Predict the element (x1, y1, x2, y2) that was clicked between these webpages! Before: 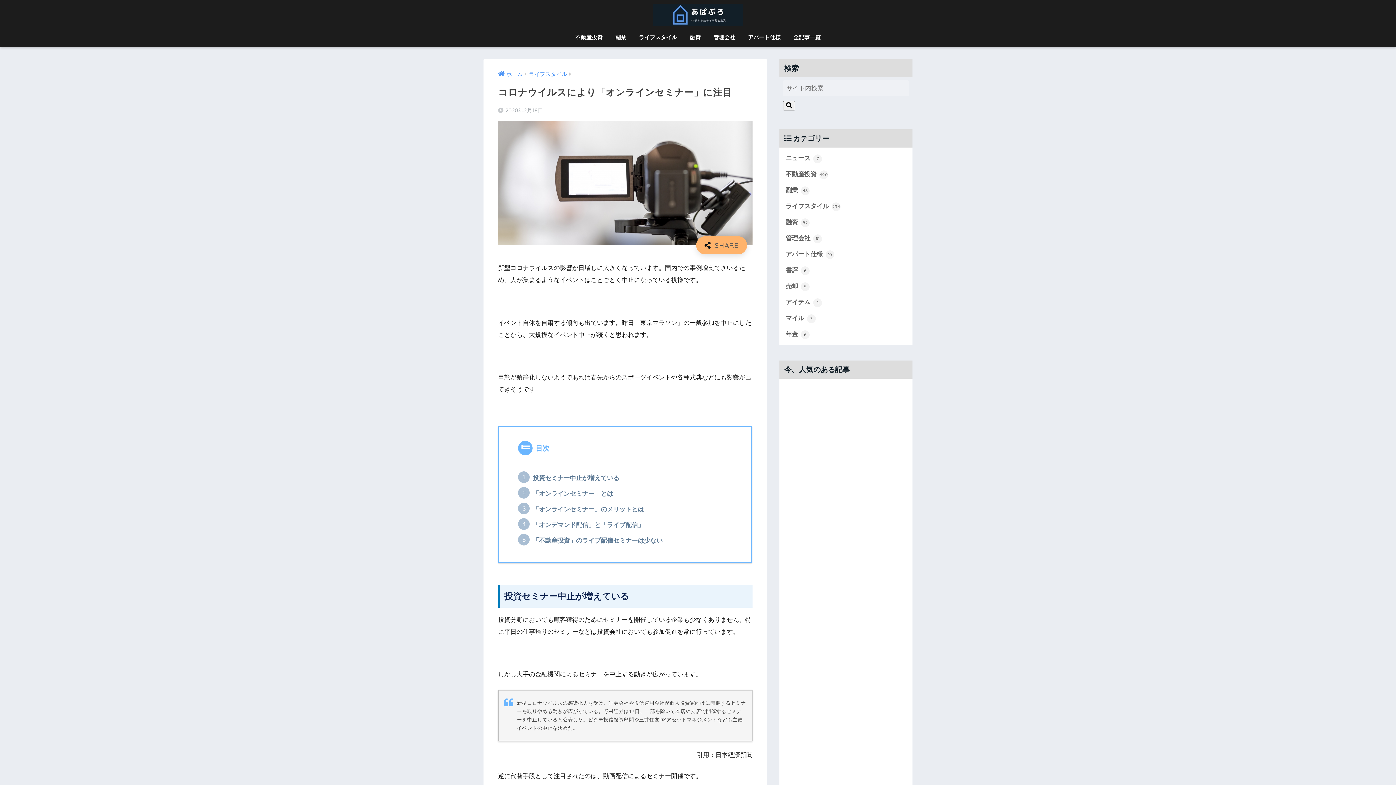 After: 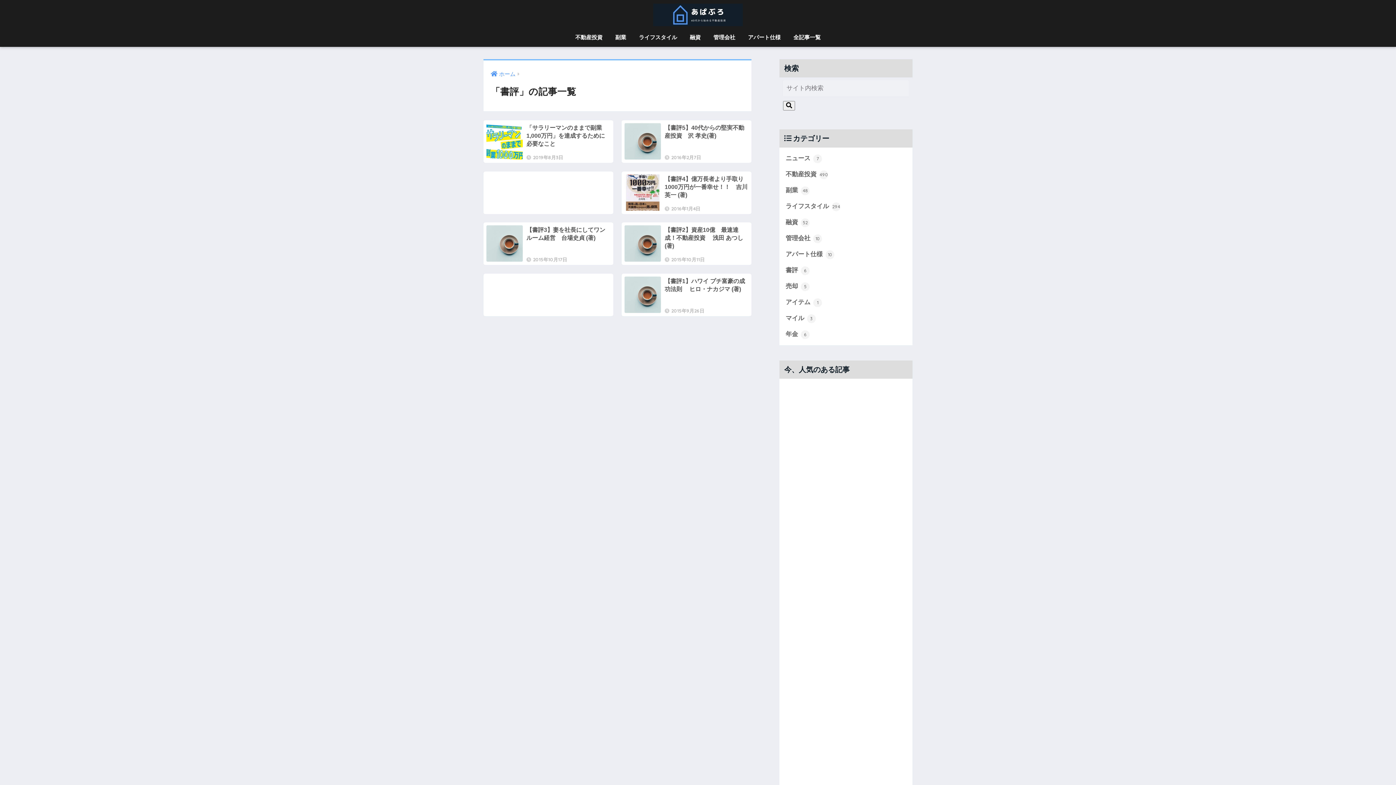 Action: bbox: (783, 262, 909, 278) label: 書評 6